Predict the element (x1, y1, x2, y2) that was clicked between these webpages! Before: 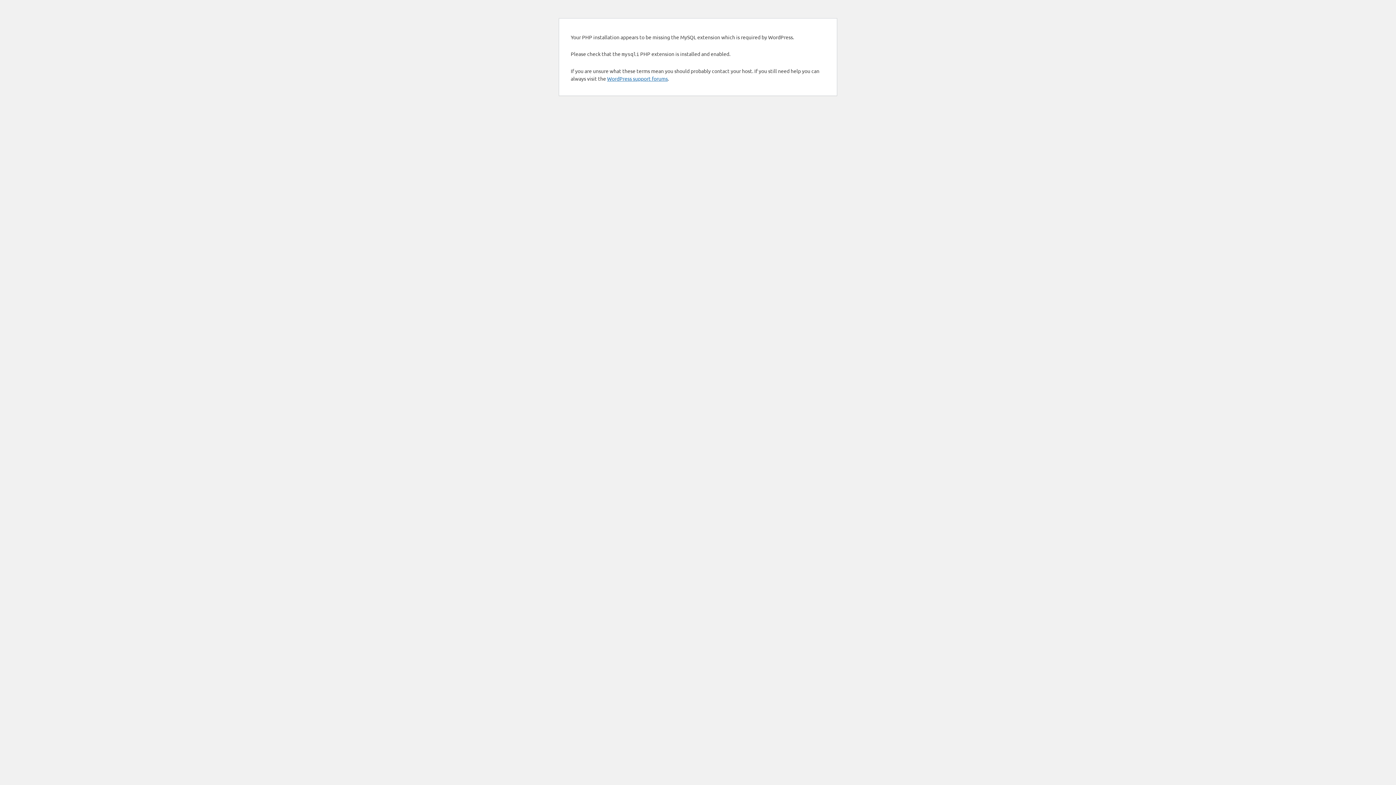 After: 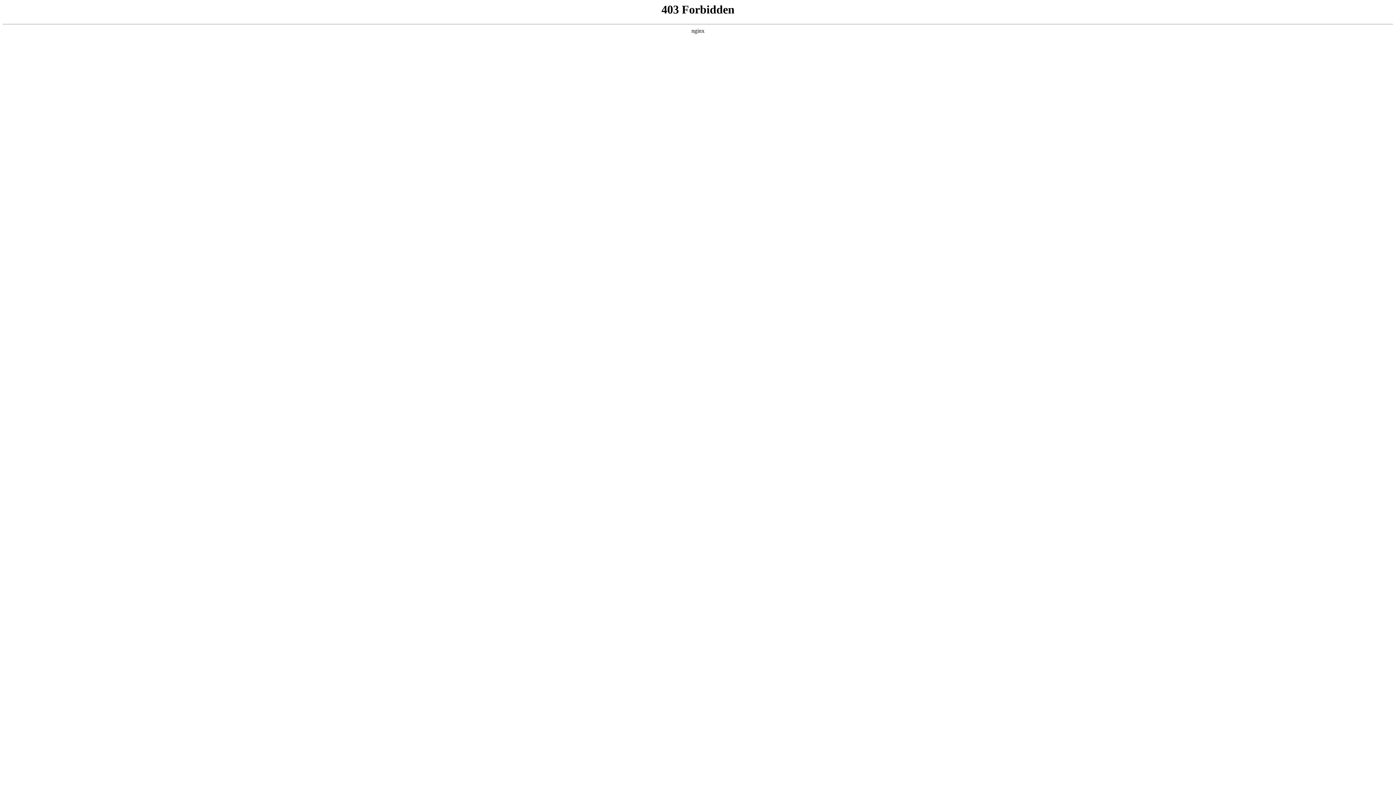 Action: label: WordPress support forums bbox: (607, 75, 668, 81)